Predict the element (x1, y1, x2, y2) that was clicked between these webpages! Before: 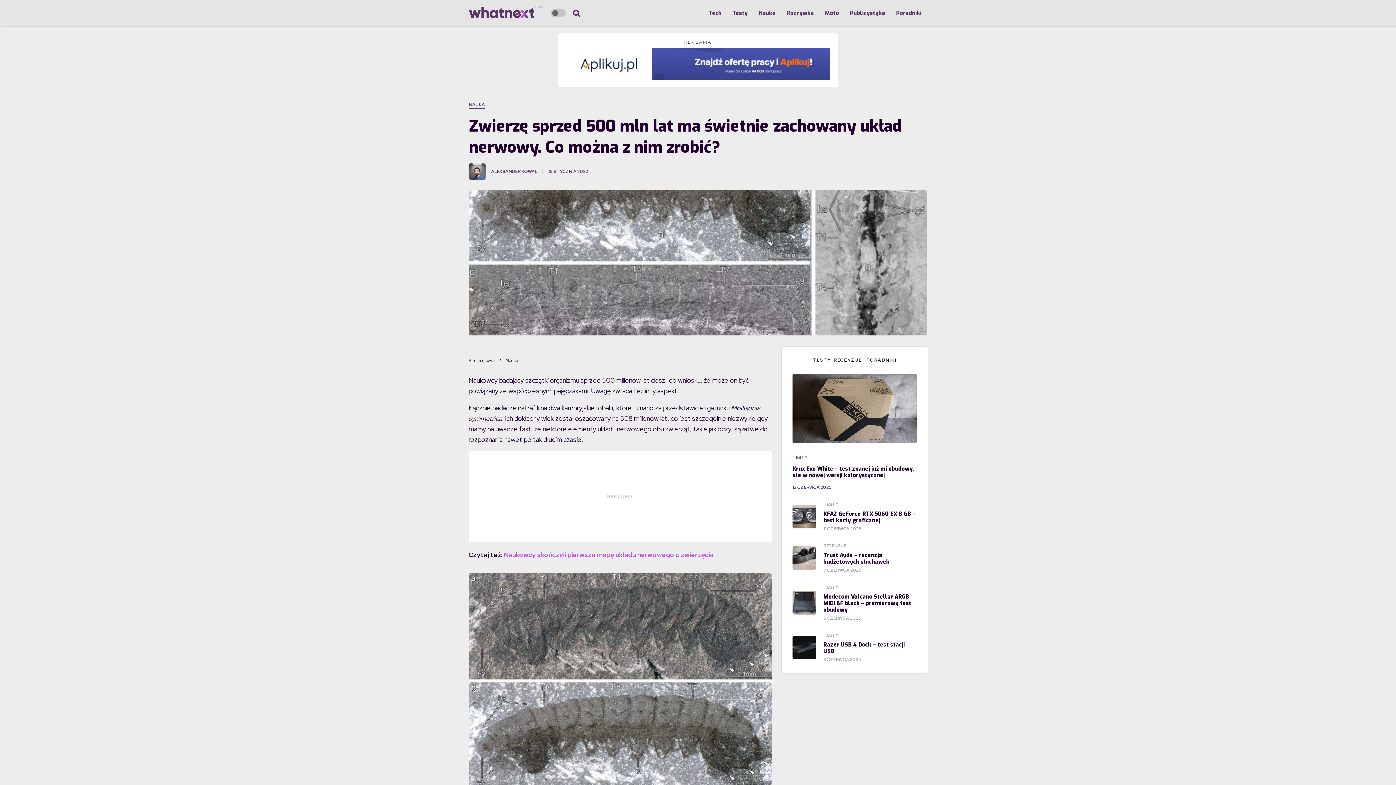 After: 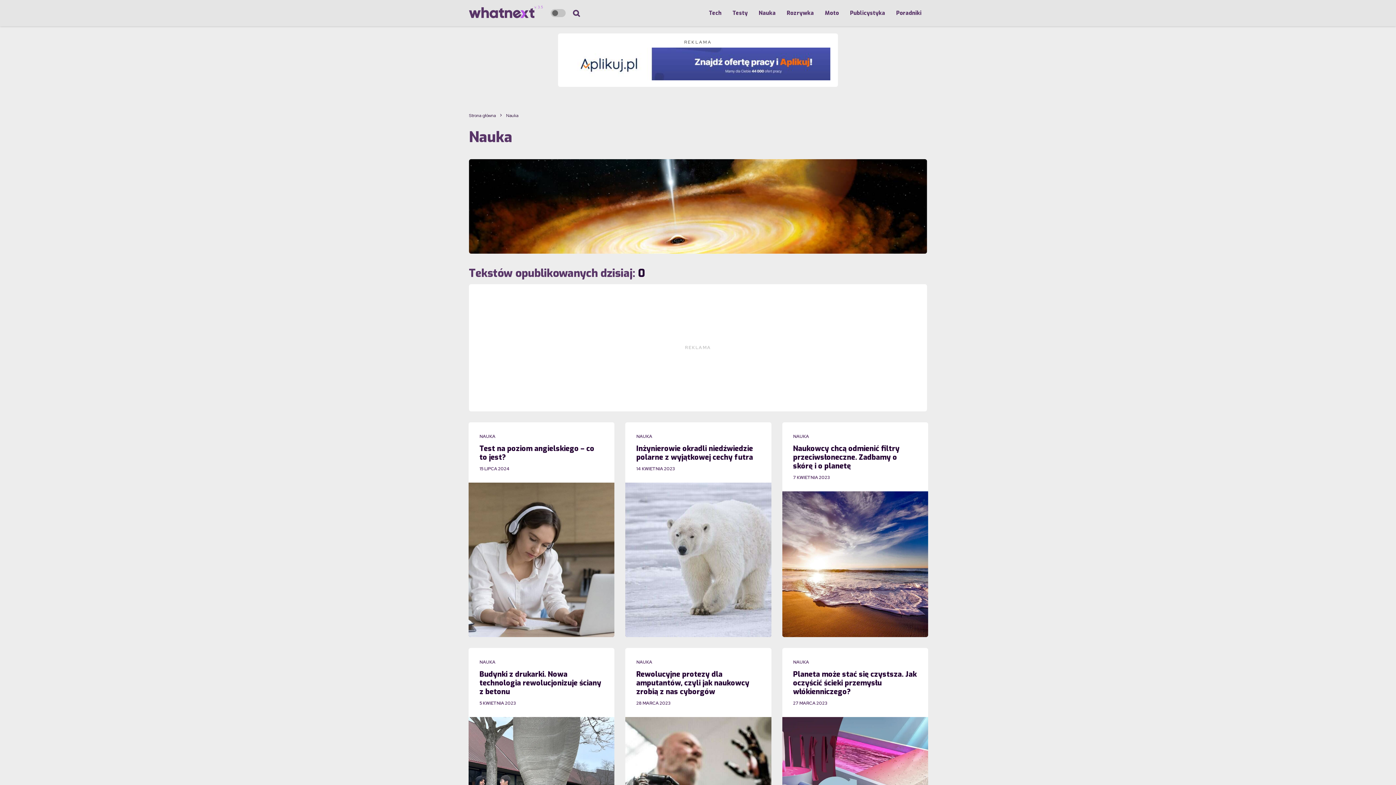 Action: label: Nauka bbox: (505, 357, 518, 363)